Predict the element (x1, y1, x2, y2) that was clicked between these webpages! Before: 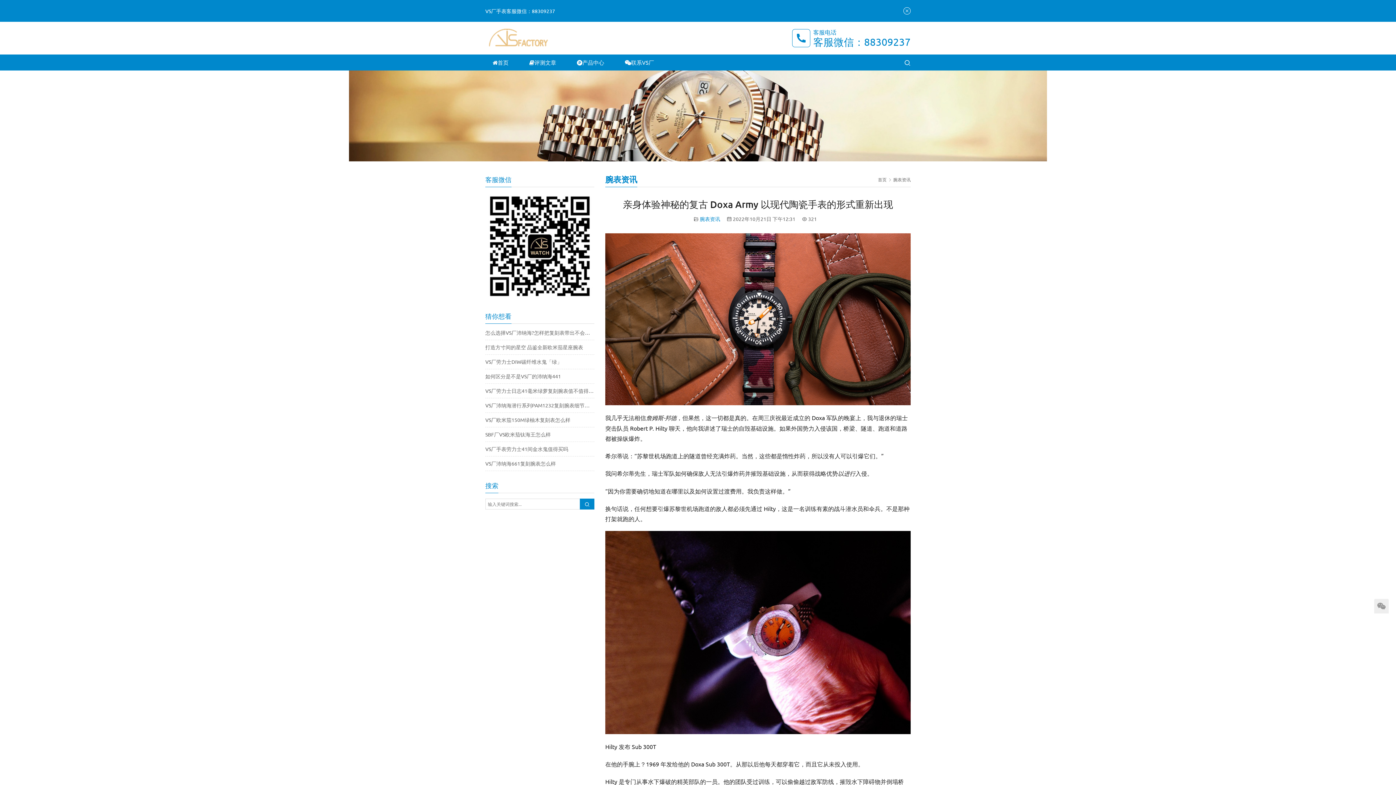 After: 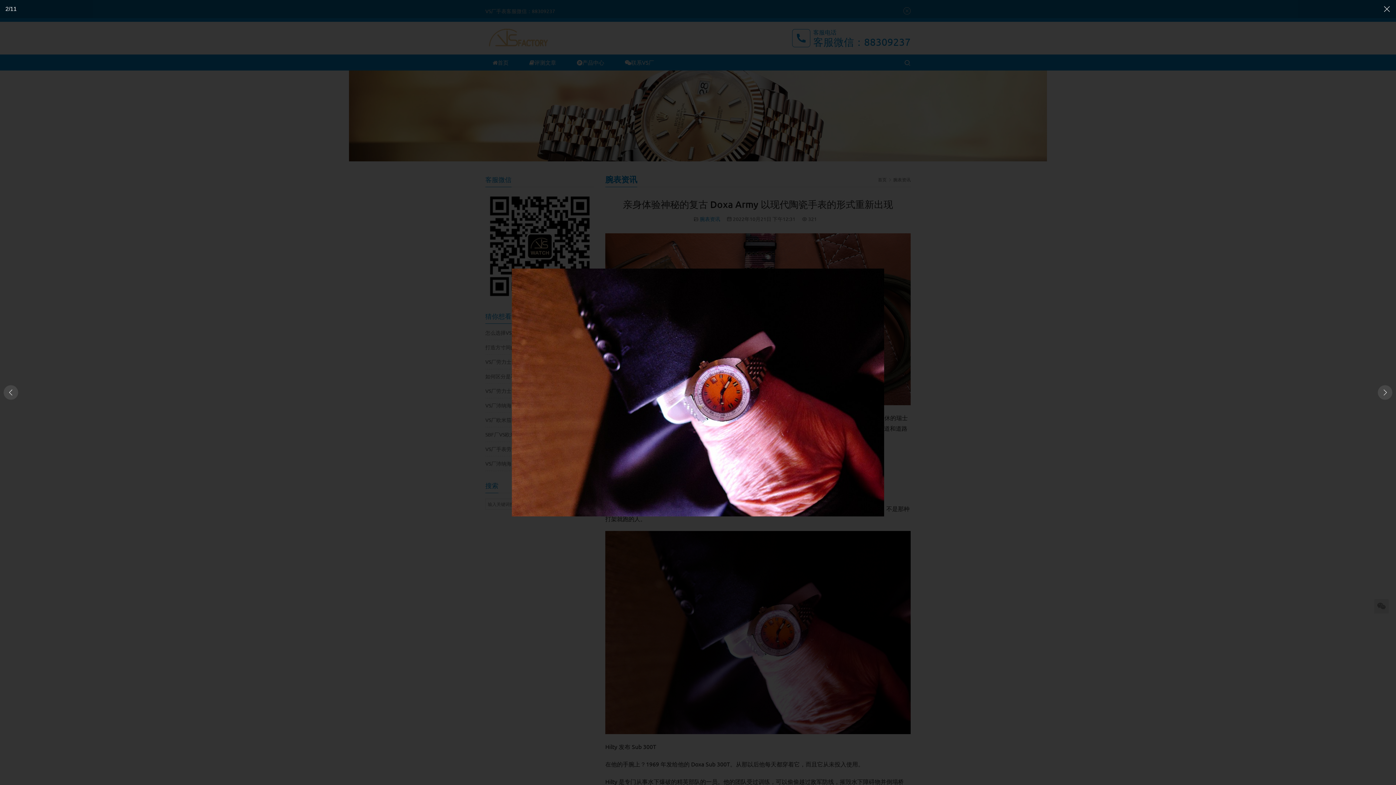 Action: bbox: (605, 531, 910, 734)